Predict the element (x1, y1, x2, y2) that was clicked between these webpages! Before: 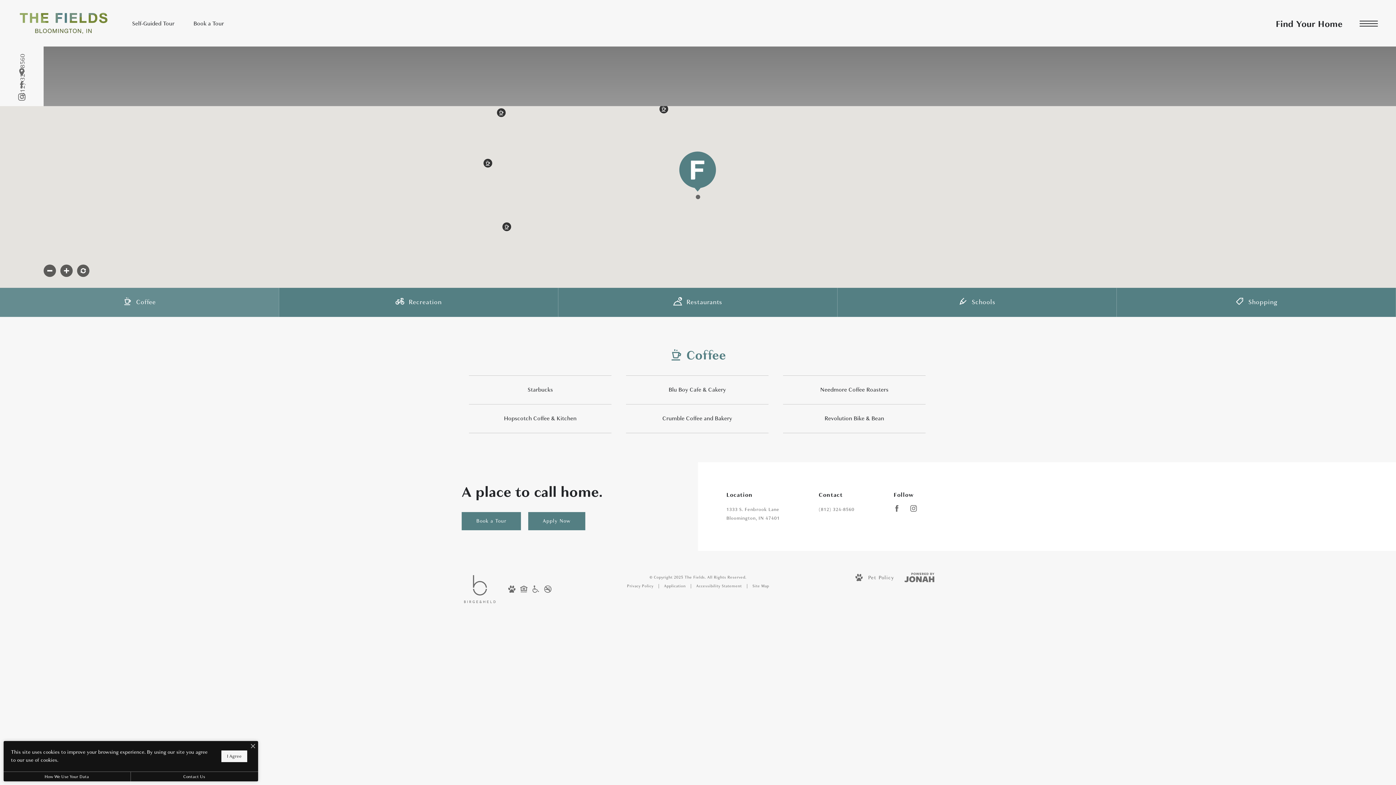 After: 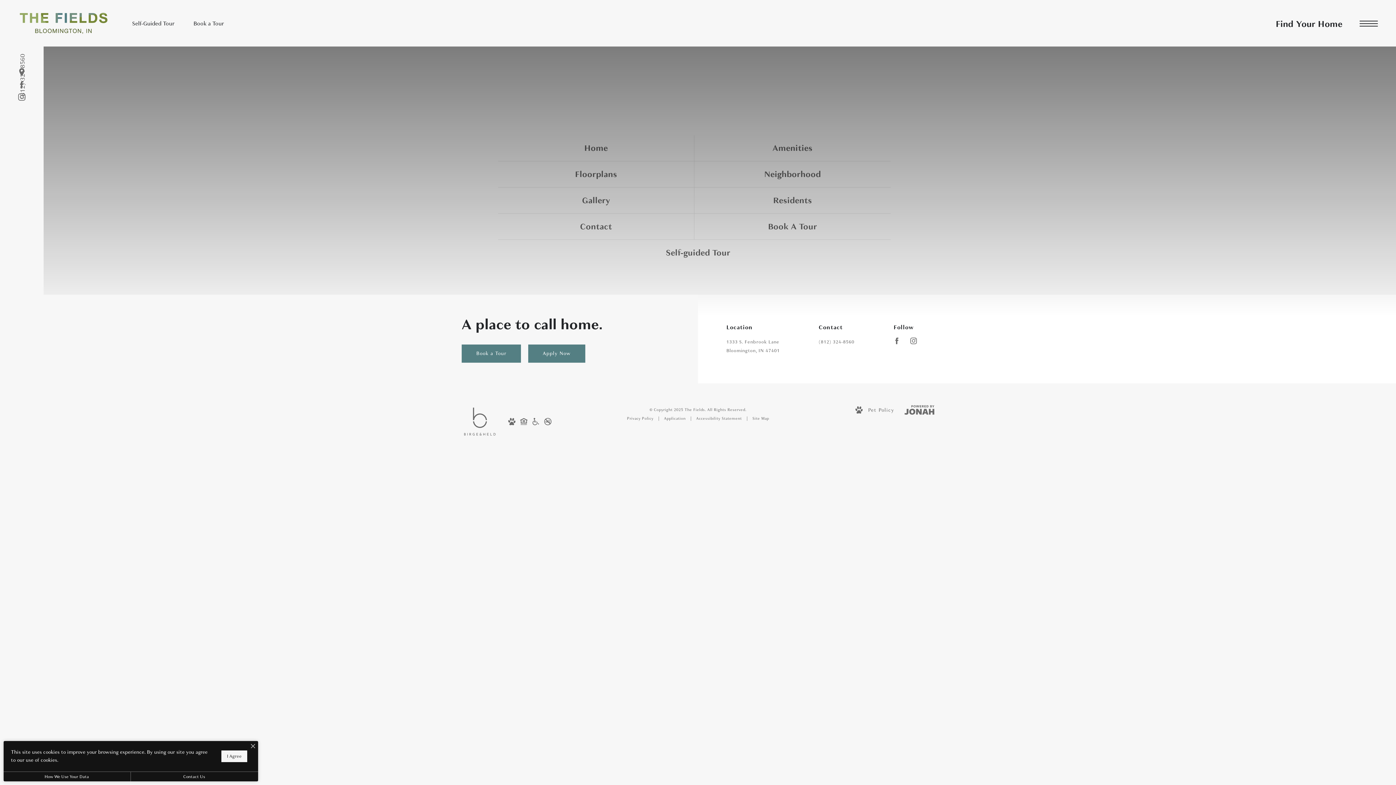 Action: bbox: (752, 582, 769, 590) label: Website Site Map